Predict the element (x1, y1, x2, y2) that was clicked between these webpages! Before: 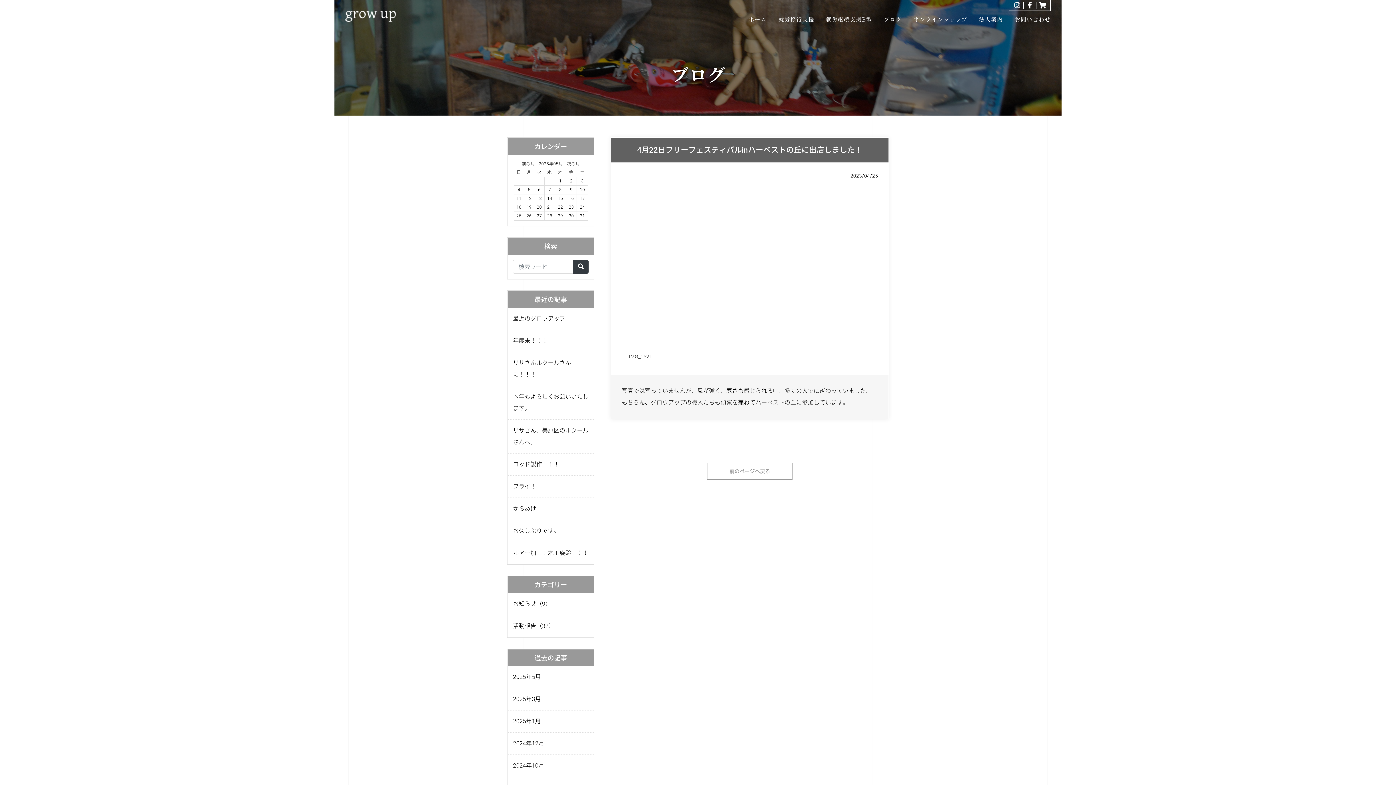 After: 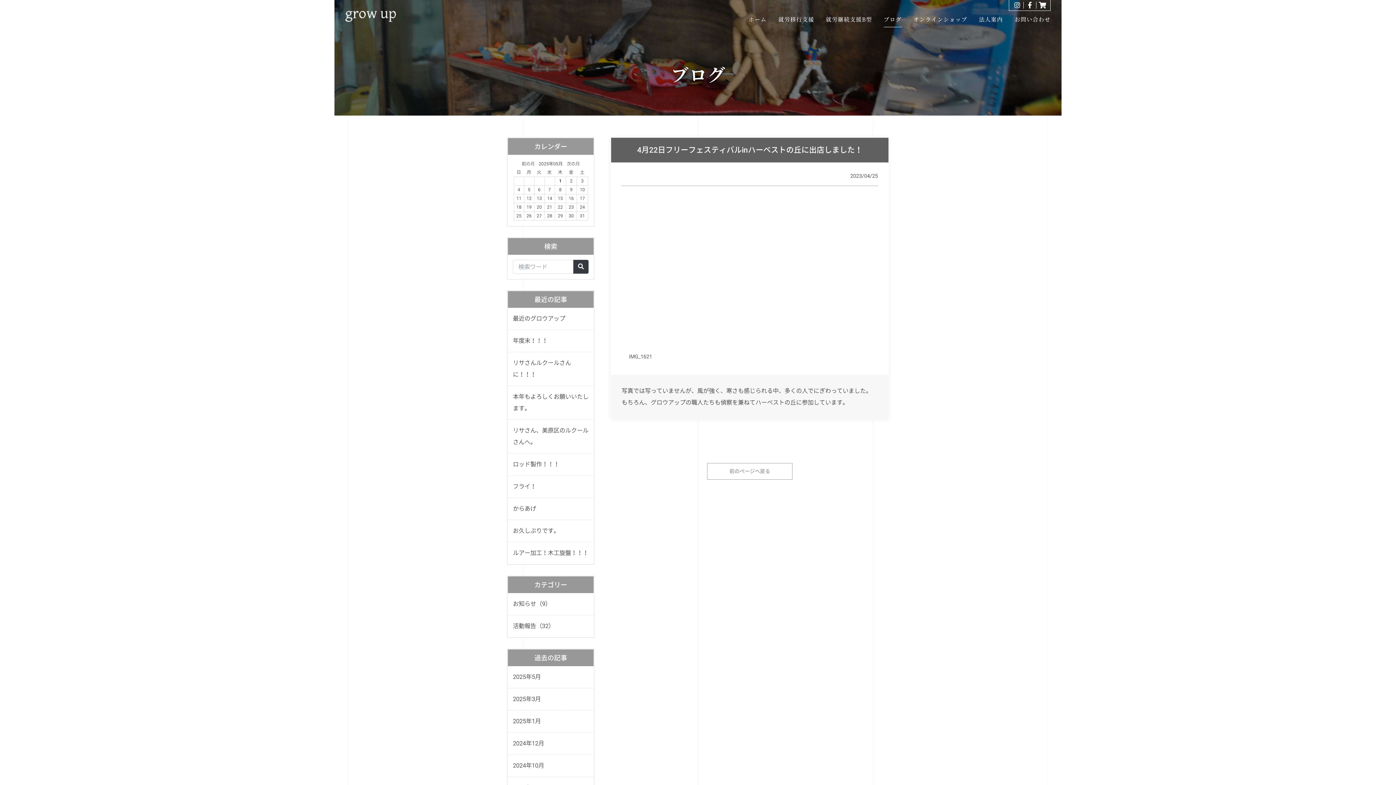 Action: bbox: (1011, 1, 1023, 8)